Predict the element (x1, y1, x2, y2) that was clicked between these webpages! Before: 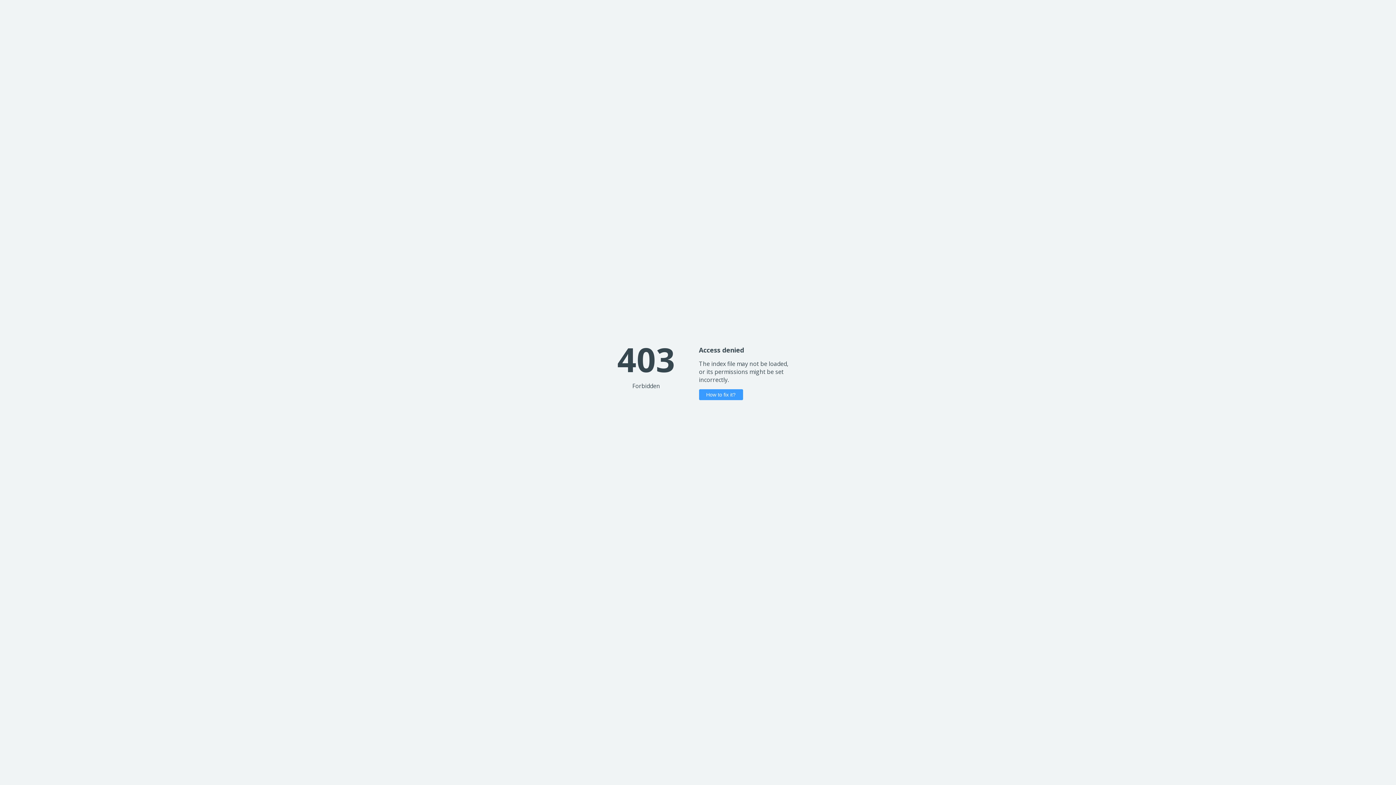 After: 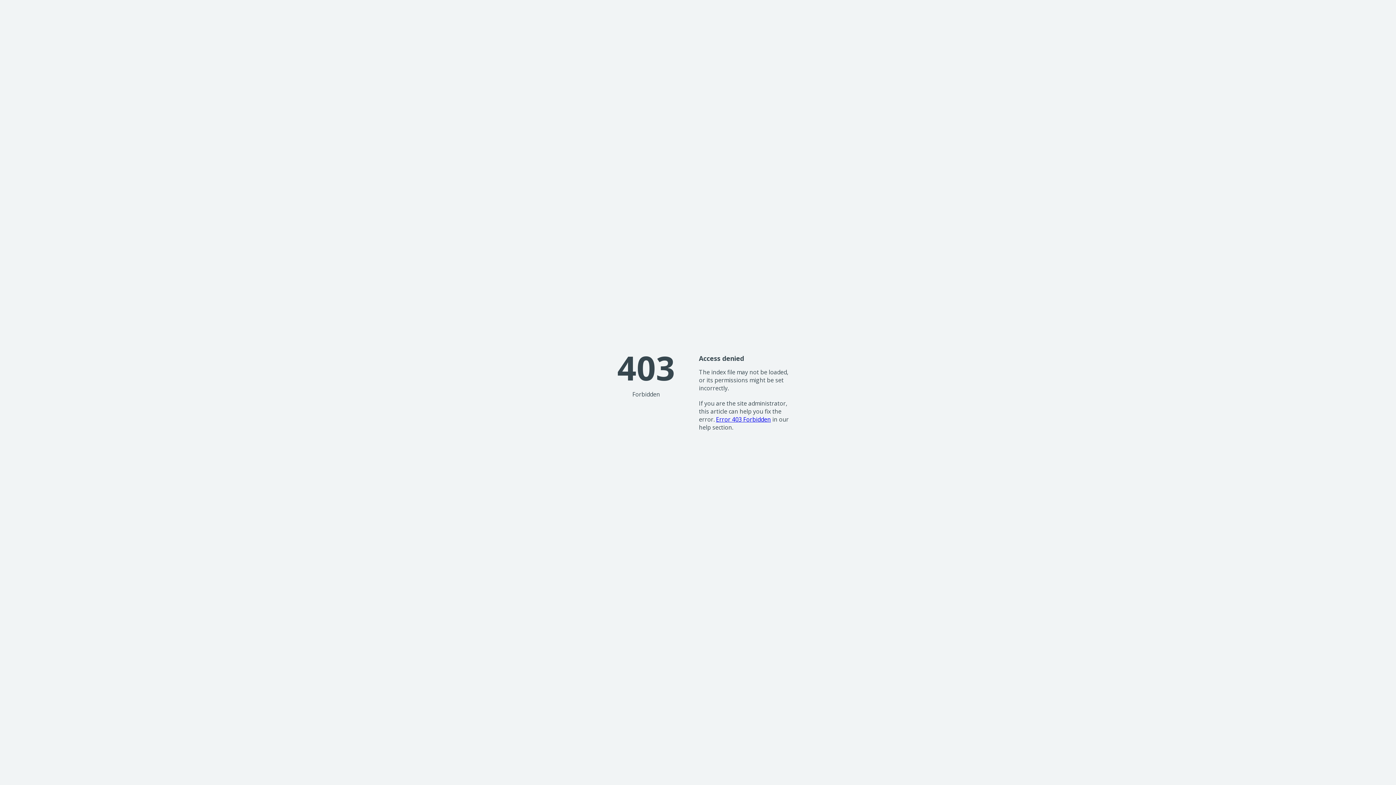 Action: label: How to fix it? bbox: (699, 389, 743, 400)